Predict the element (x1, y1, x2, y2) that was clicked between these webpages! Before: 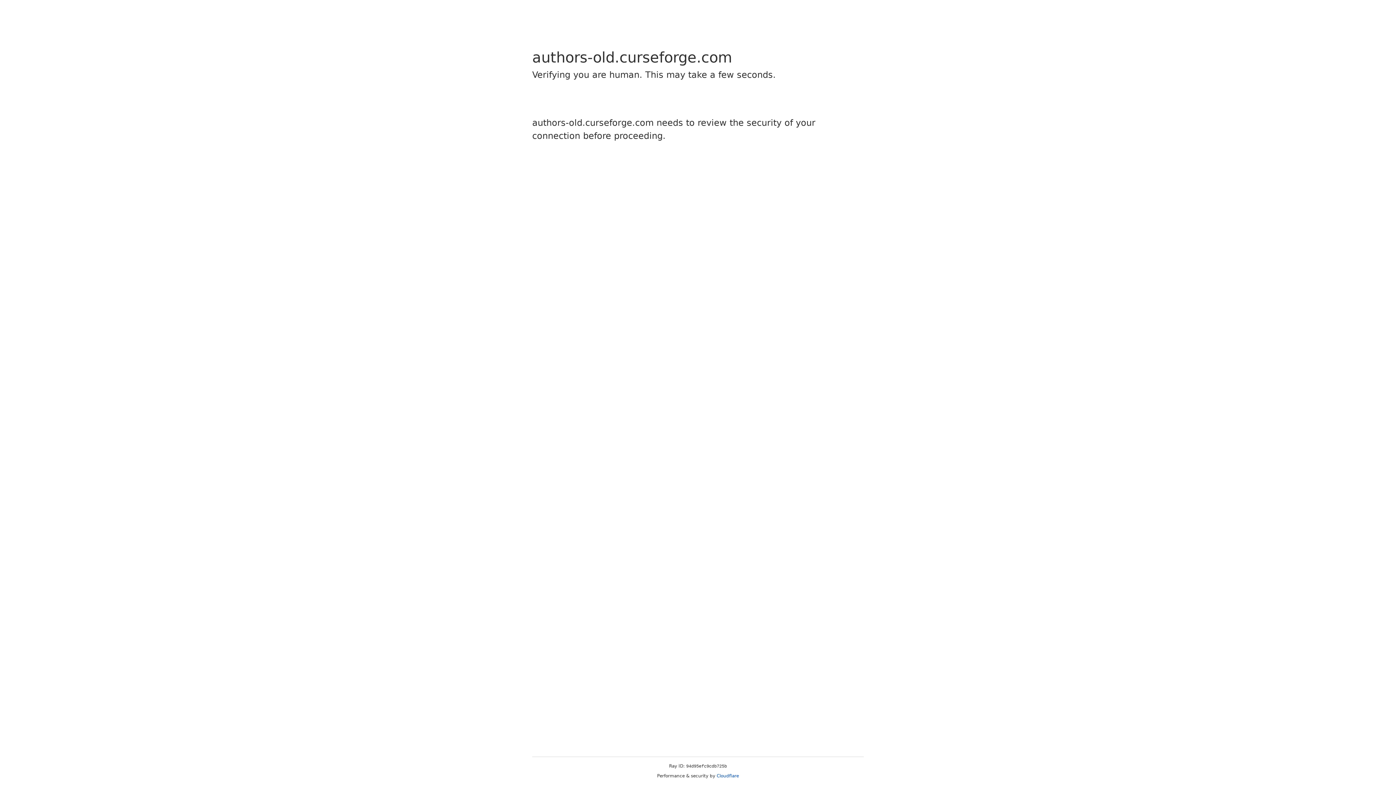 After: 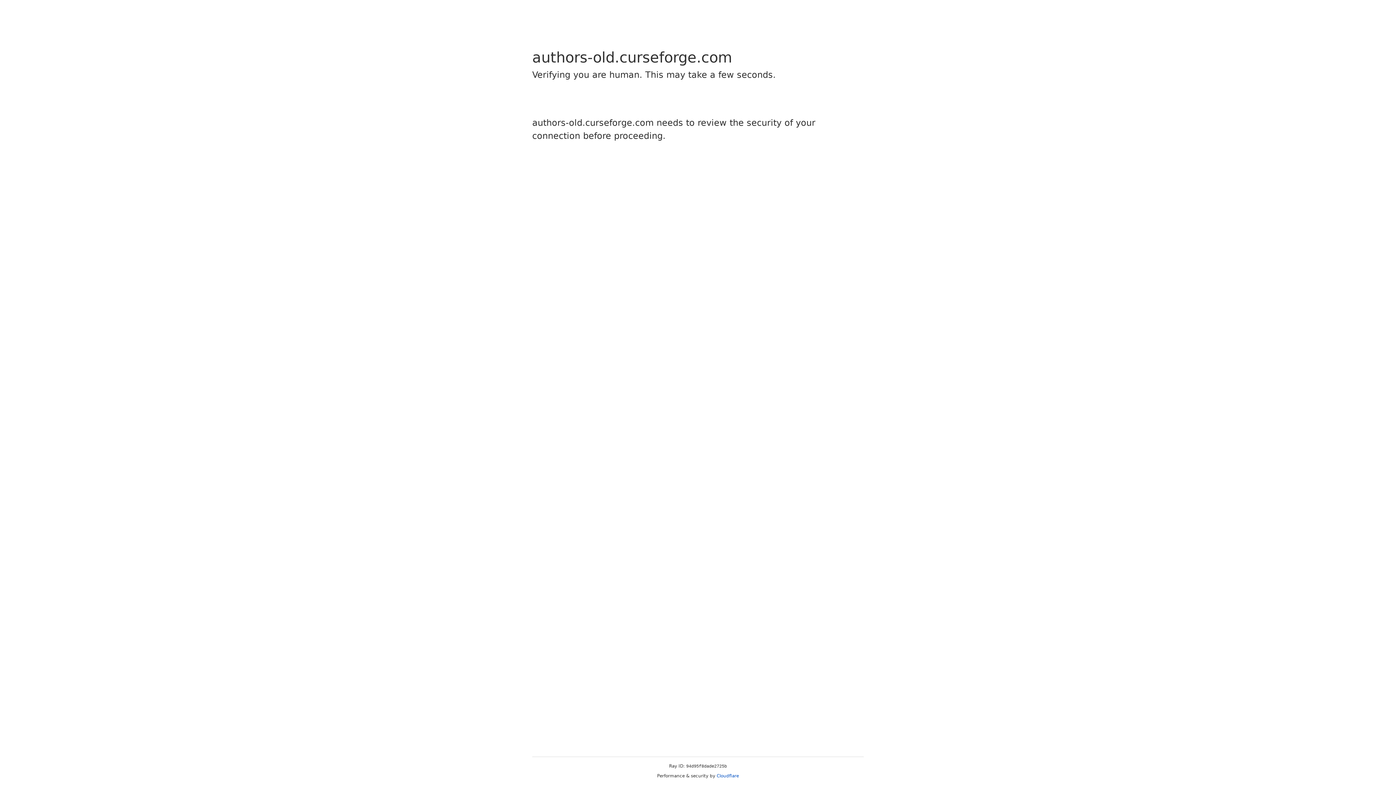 Action: bbox: (716, 773, 739, 778) label: Cloudflare